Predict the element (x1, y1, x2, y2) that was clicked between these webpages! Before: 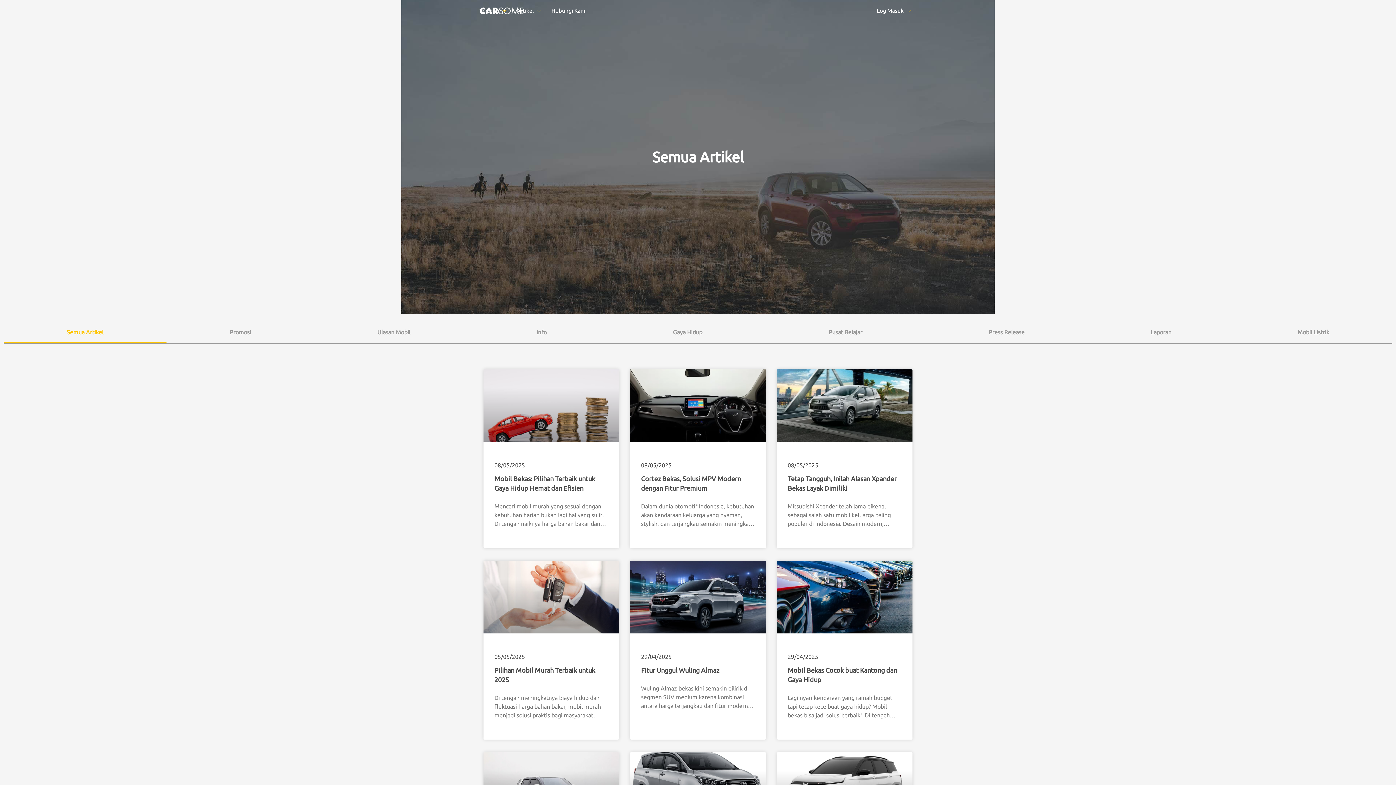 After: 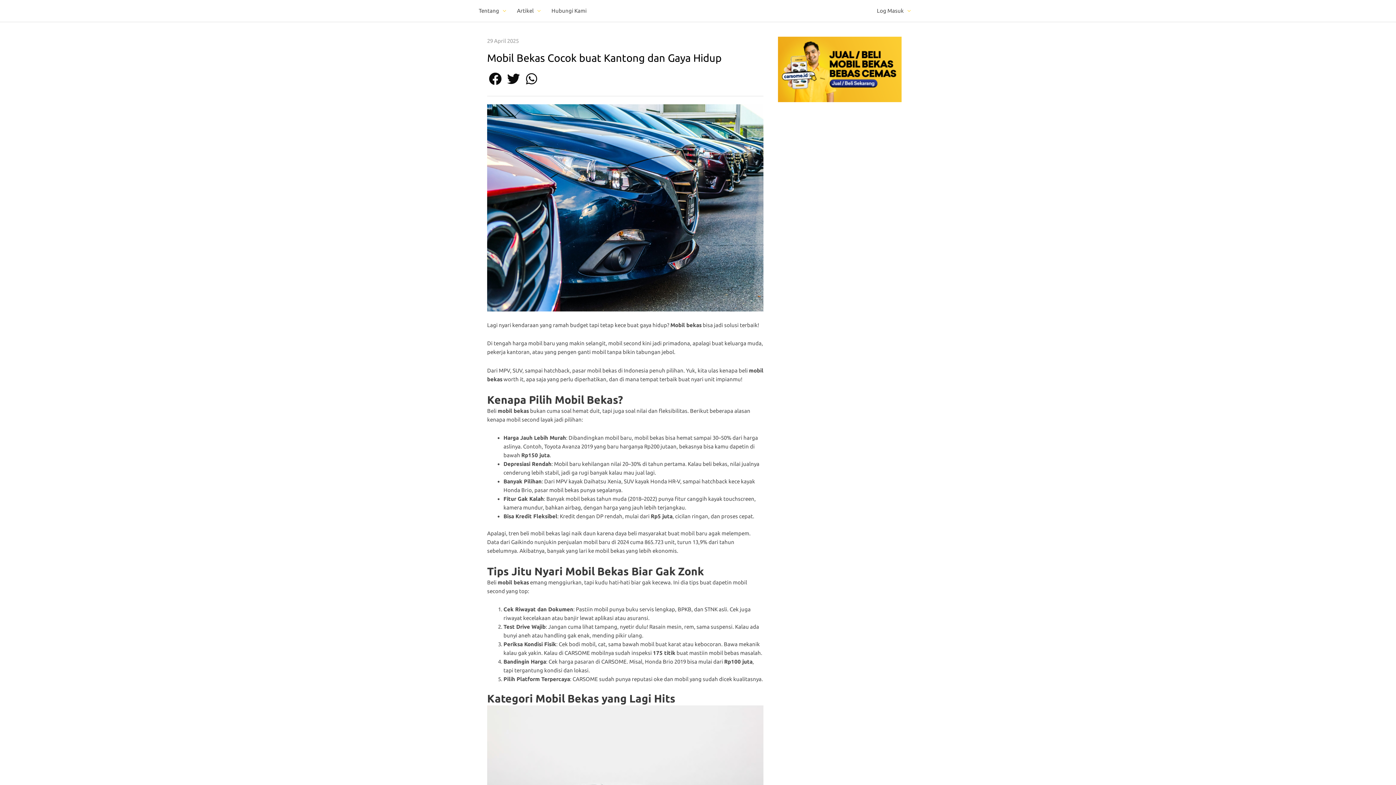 Action: bbox: (776, 561, 912, 633)